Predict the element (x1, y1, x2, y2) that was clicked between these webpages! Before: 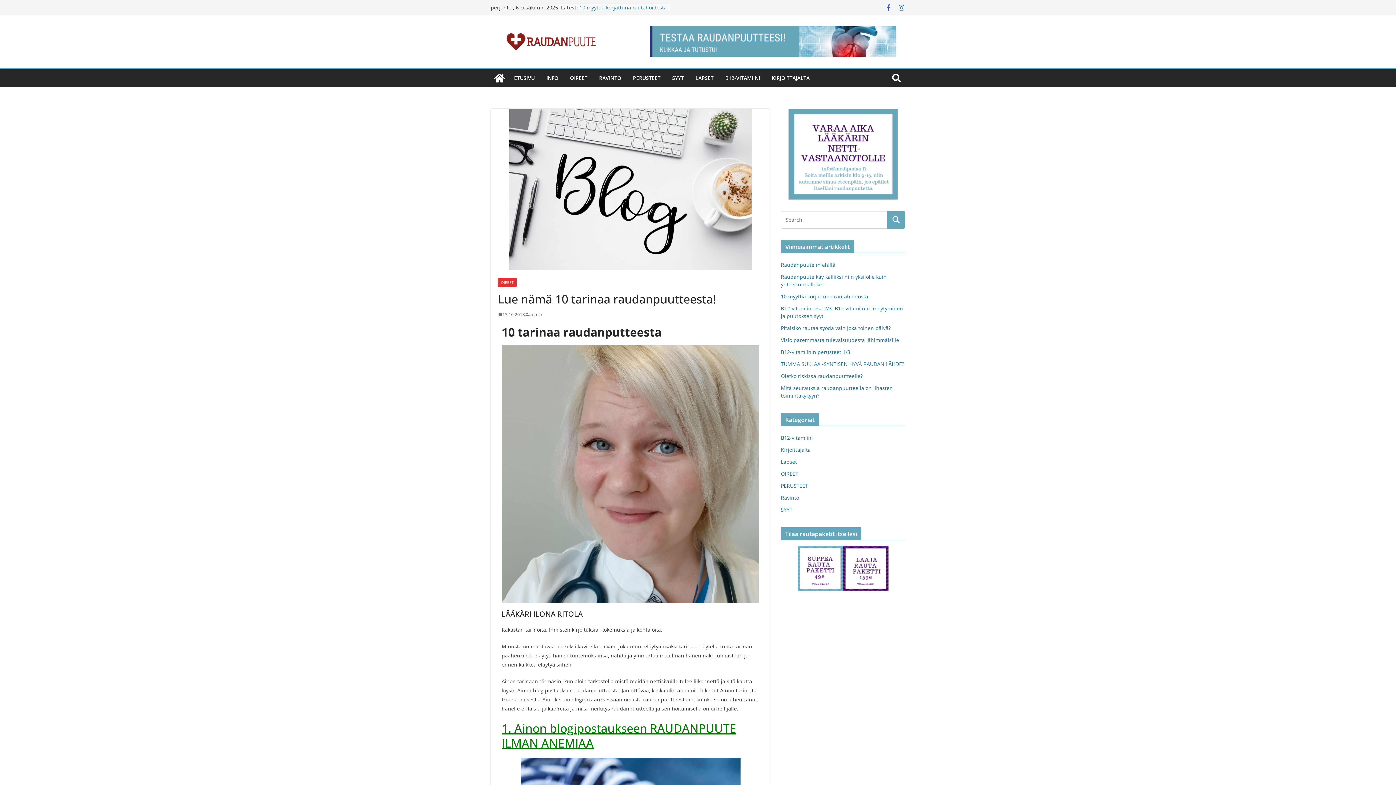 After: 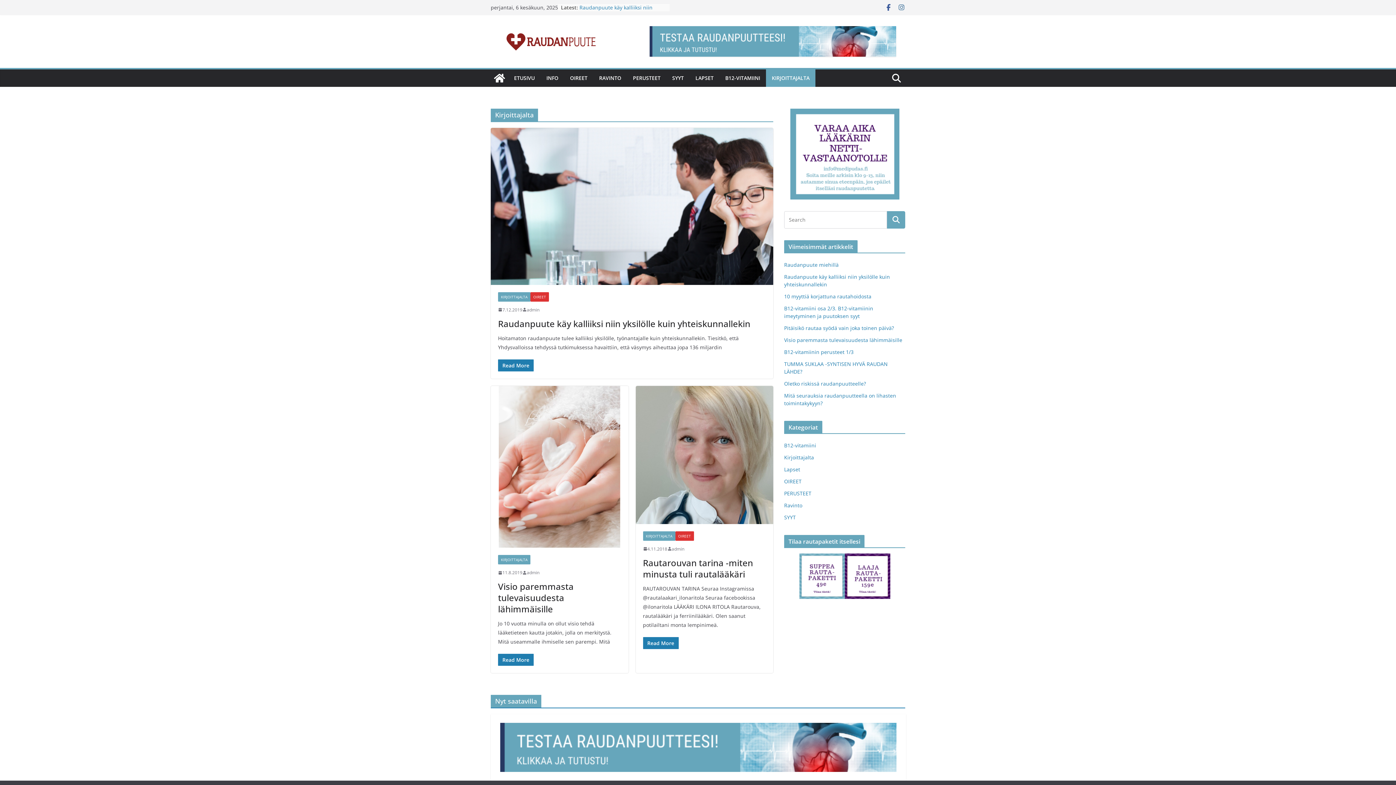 Action: bbox: (781, 446, 810, 453) label: Kirjoittajalta